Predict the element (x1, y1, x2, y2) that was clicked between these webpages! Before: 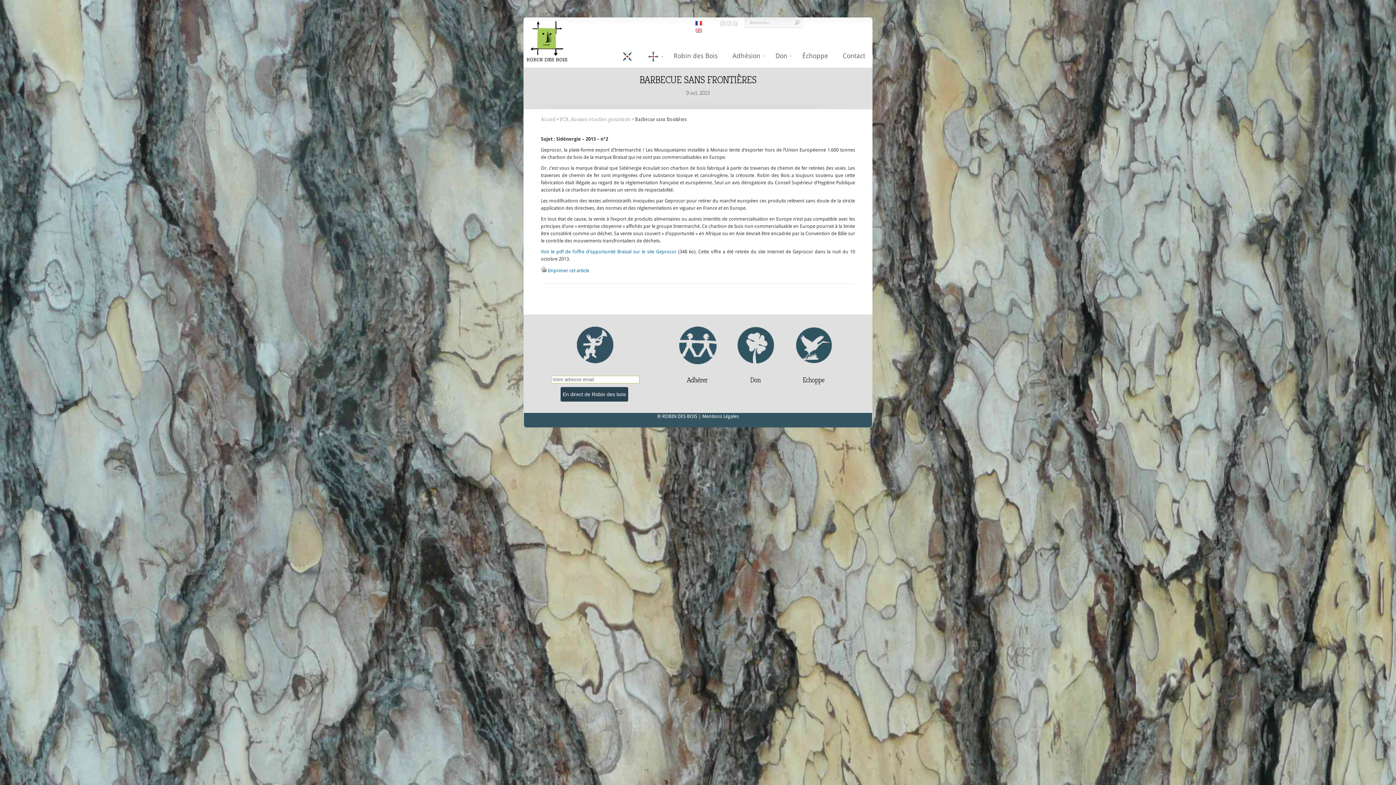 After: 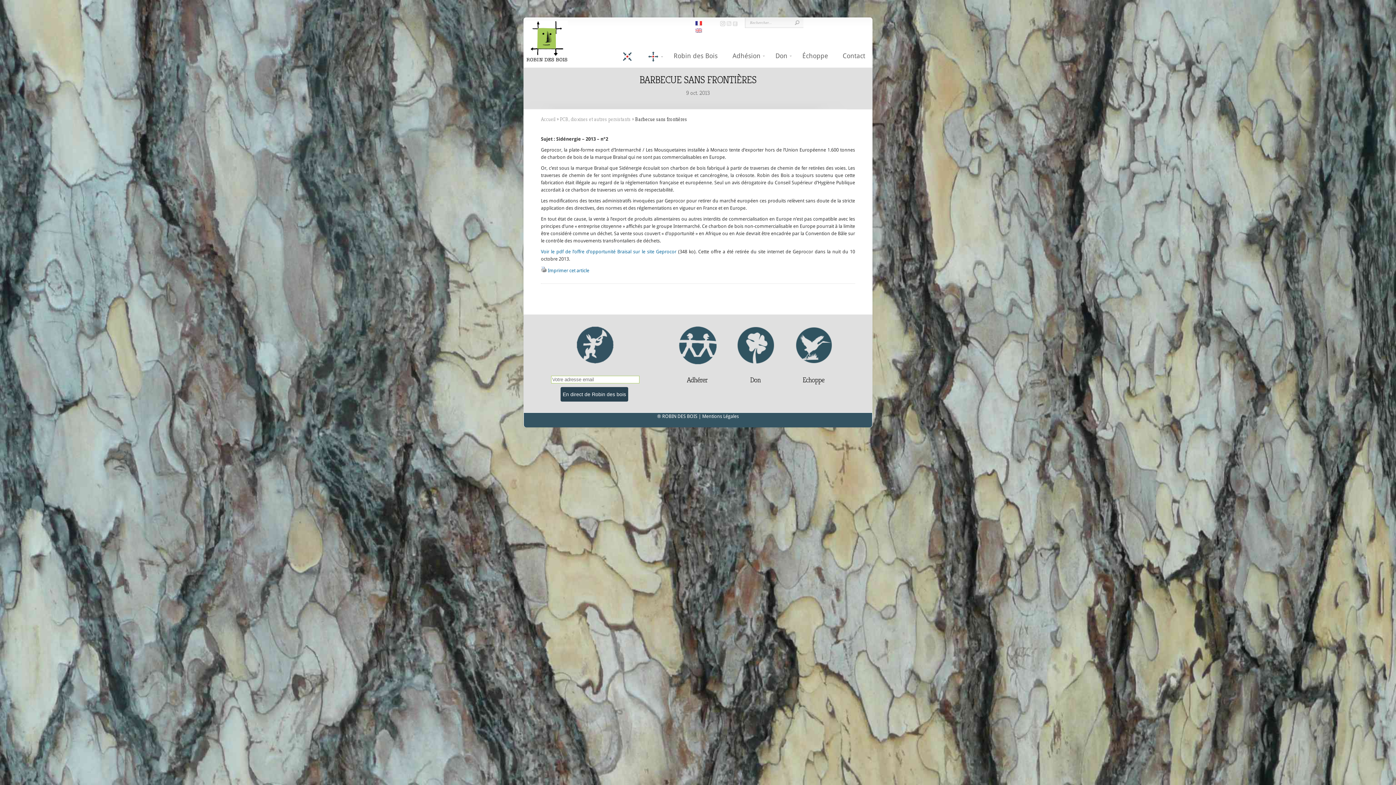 Action: bbox: (731, 21, 737, 27)